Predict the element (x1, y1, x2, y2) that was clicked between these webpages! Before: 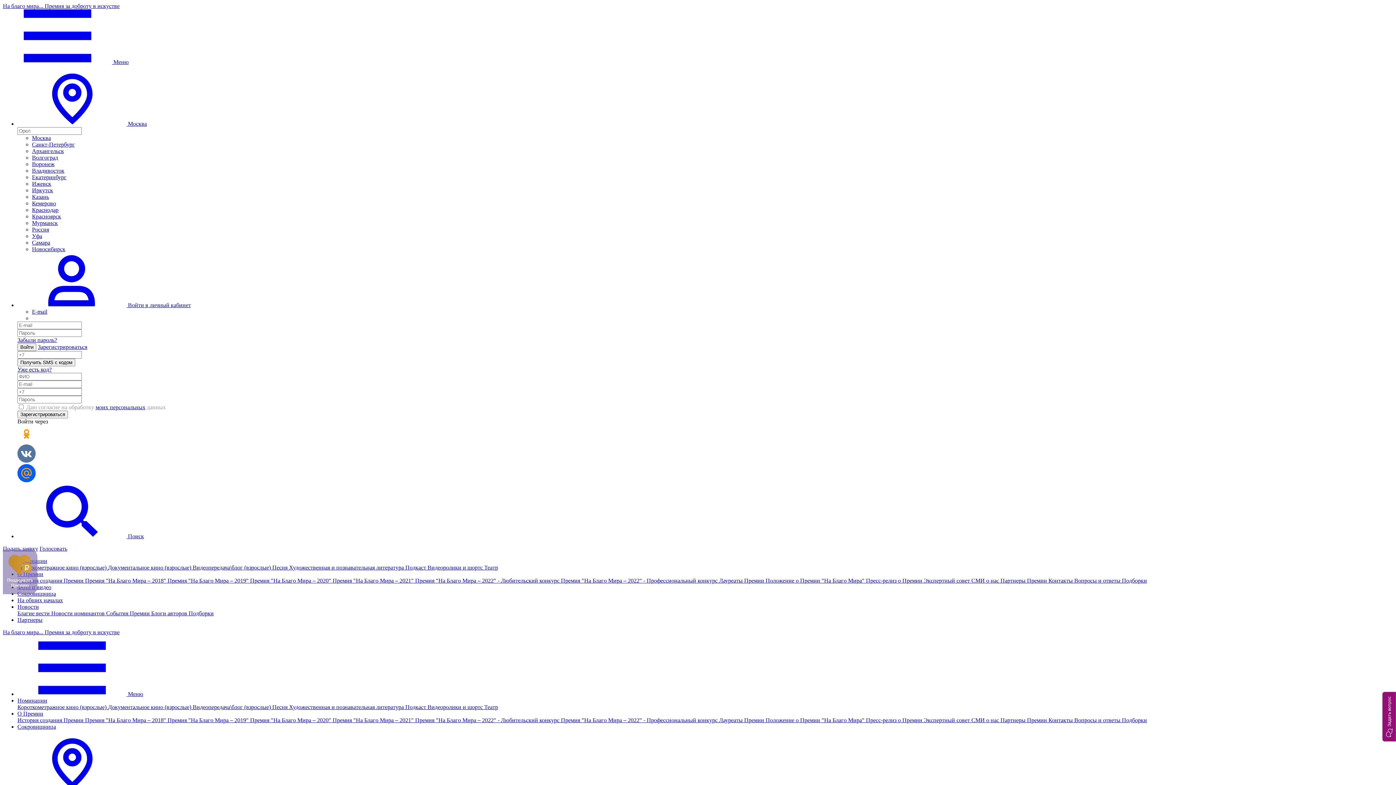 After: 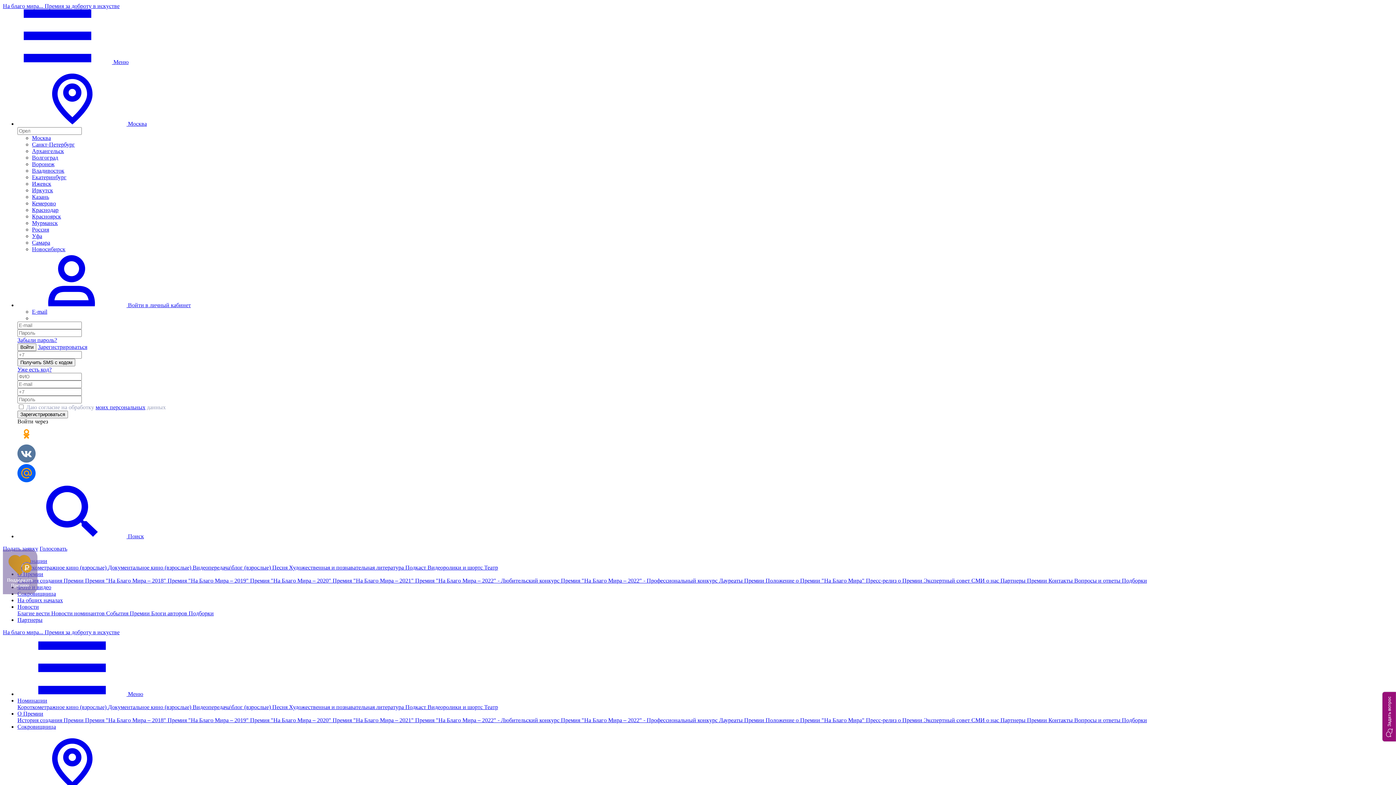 Action: bbox: (17, 337, 57, 343) label: Забыли пароль?